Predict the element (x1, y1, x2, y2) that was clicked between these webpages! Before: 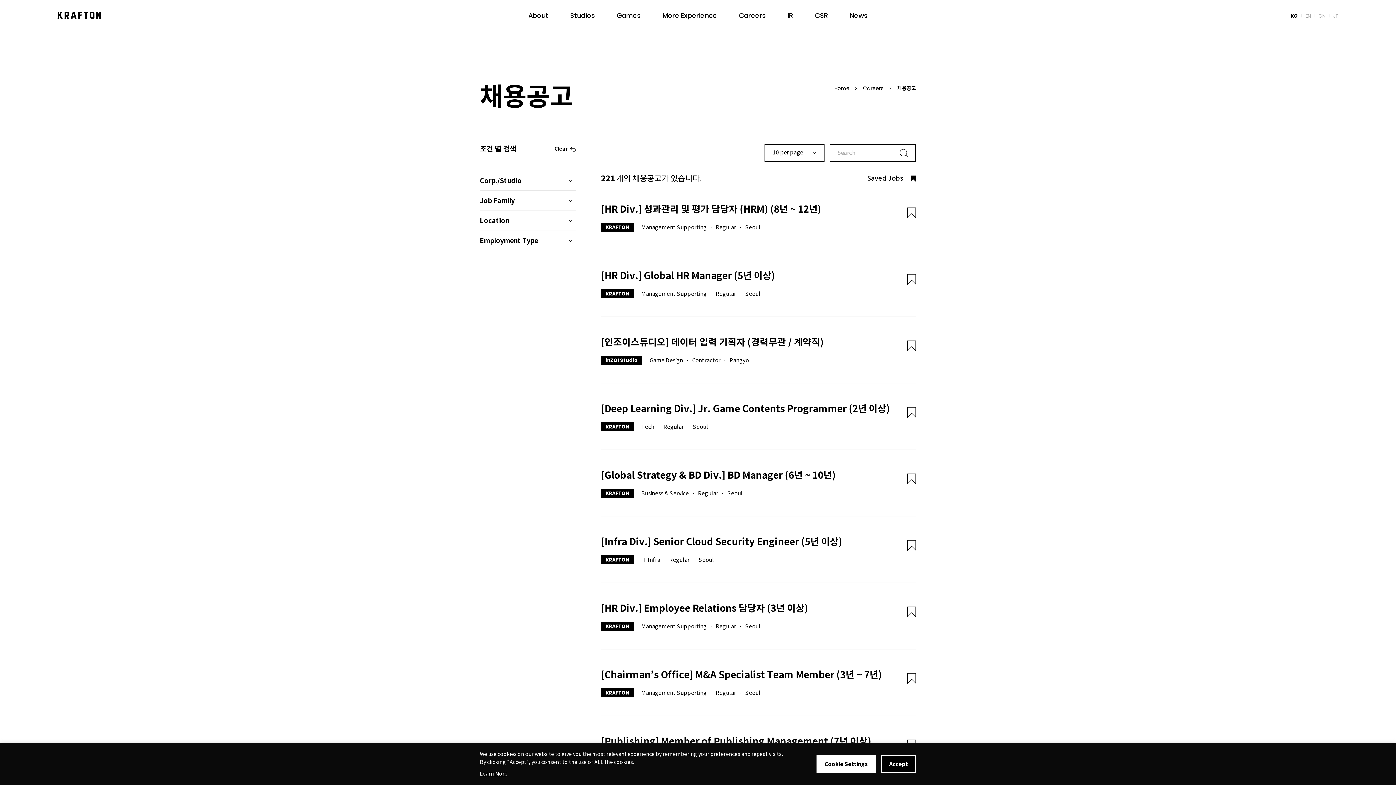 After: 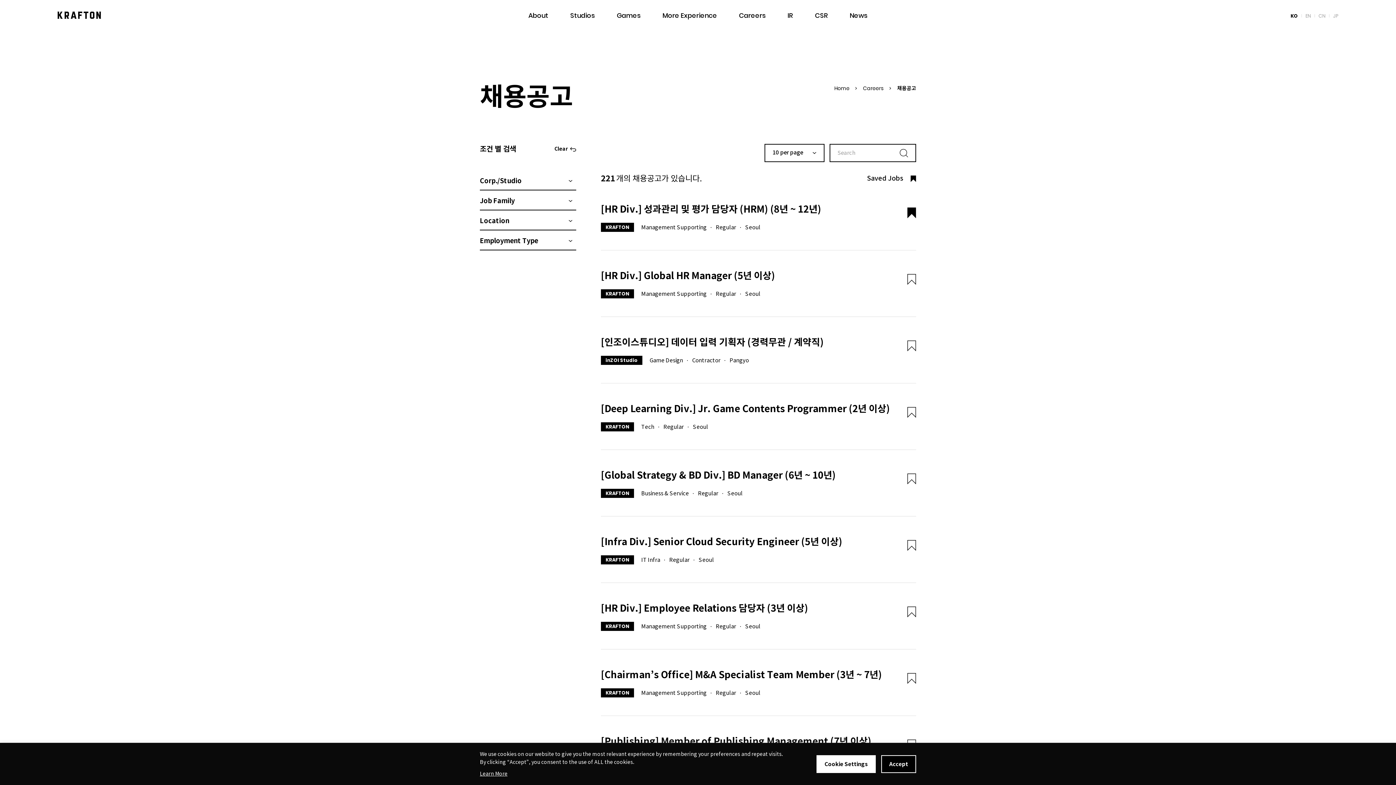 Action: bbox: (907, 207, 916, 218) label: 북마크